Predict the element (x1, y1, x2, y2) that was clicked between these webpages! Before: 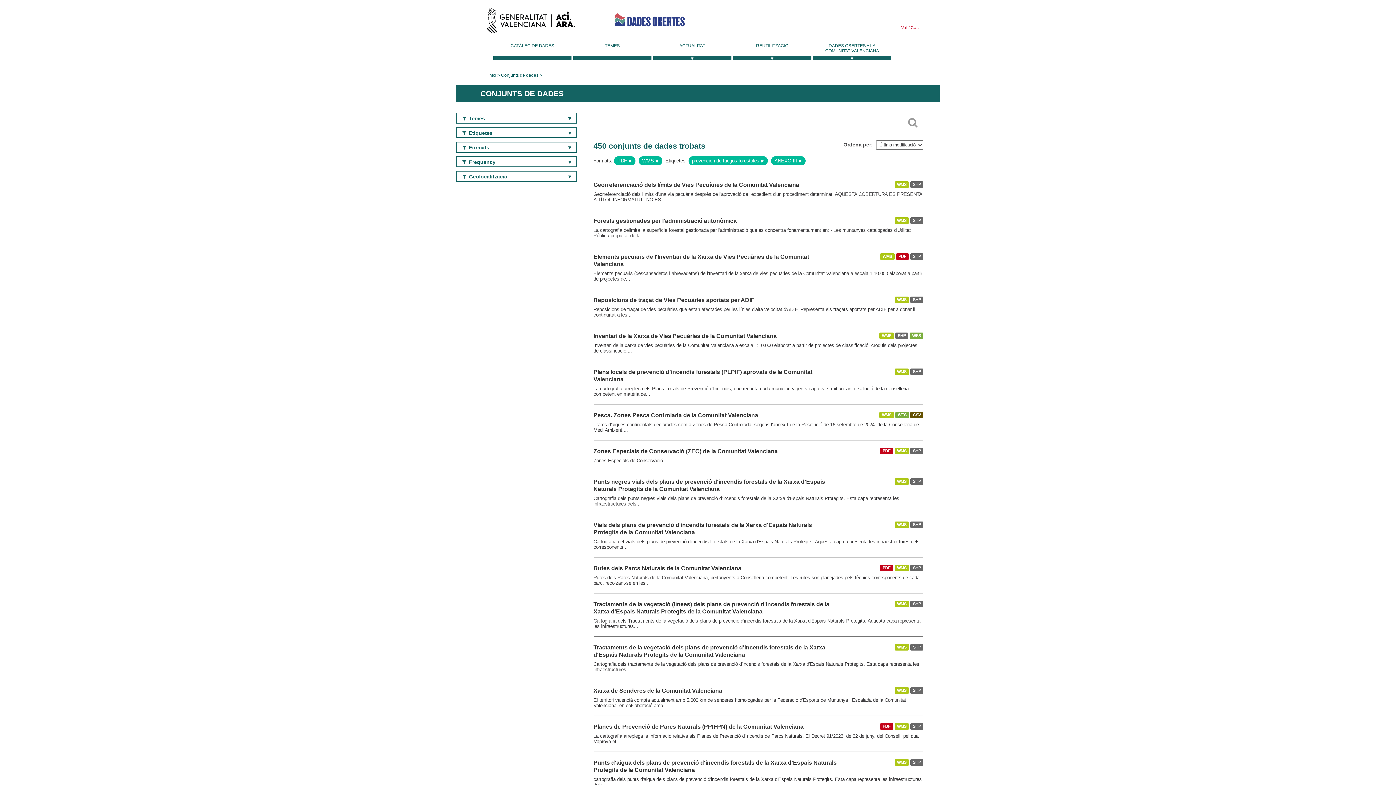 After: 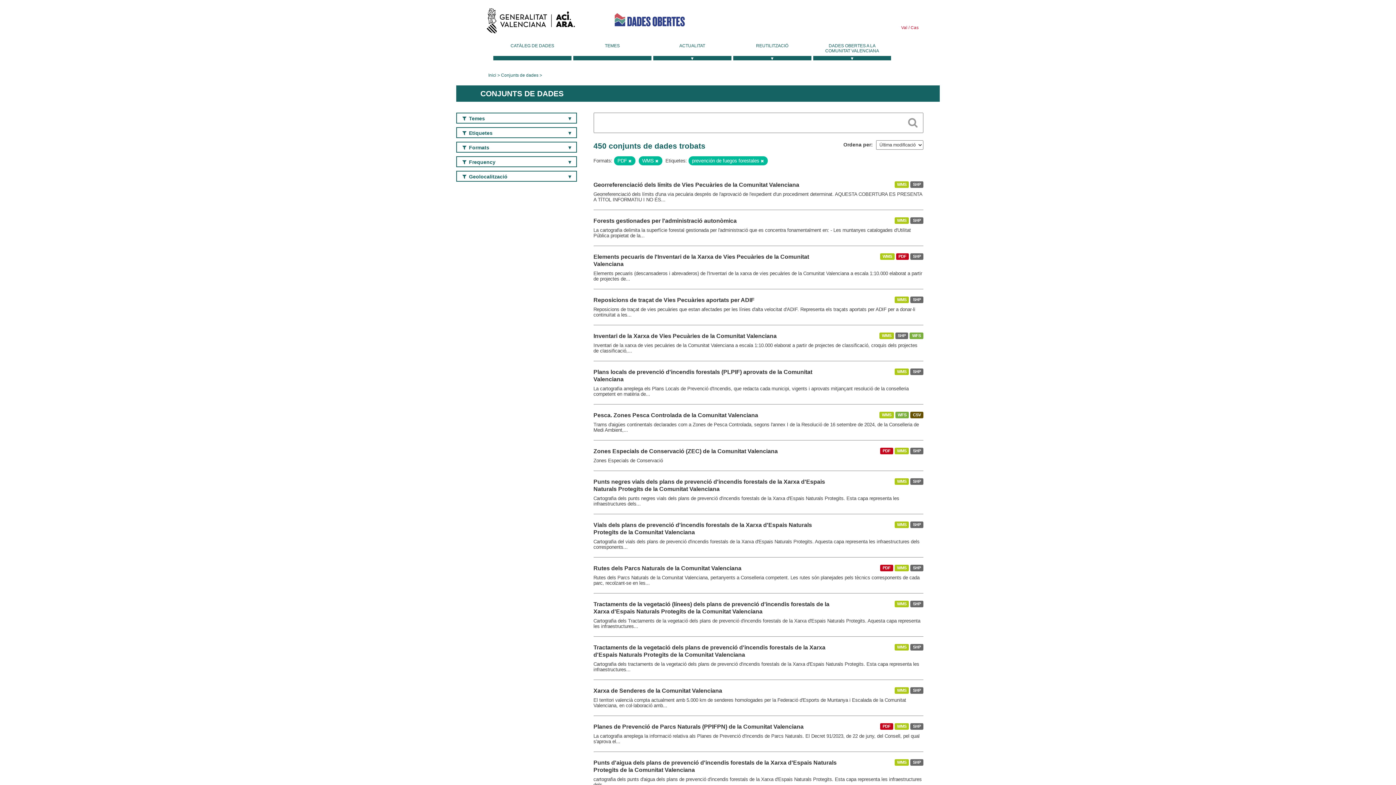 Action: bbox: (798, 158, 802, 163)